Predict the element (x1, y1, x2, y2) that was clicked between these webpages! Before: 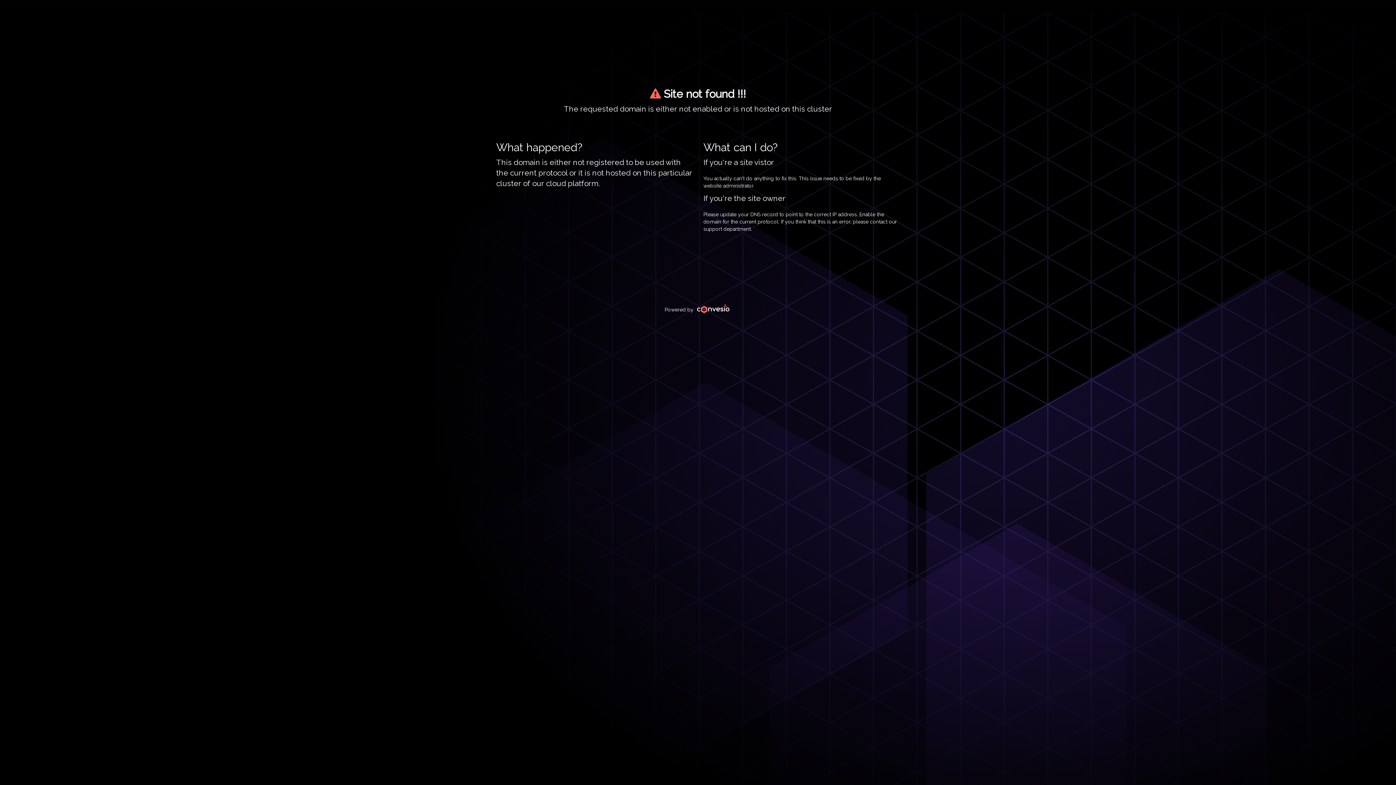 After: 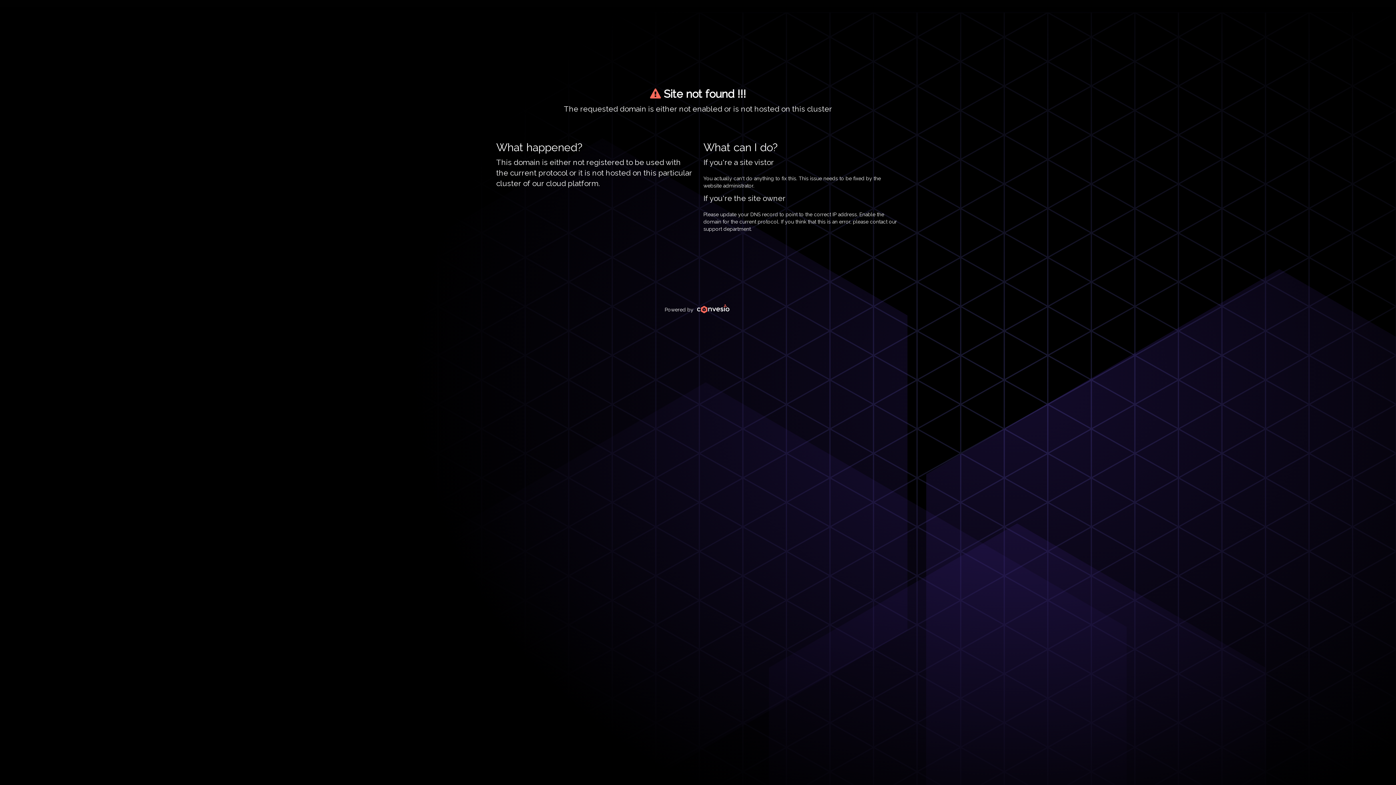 Action: bbox: (695, 306, 731, 312)